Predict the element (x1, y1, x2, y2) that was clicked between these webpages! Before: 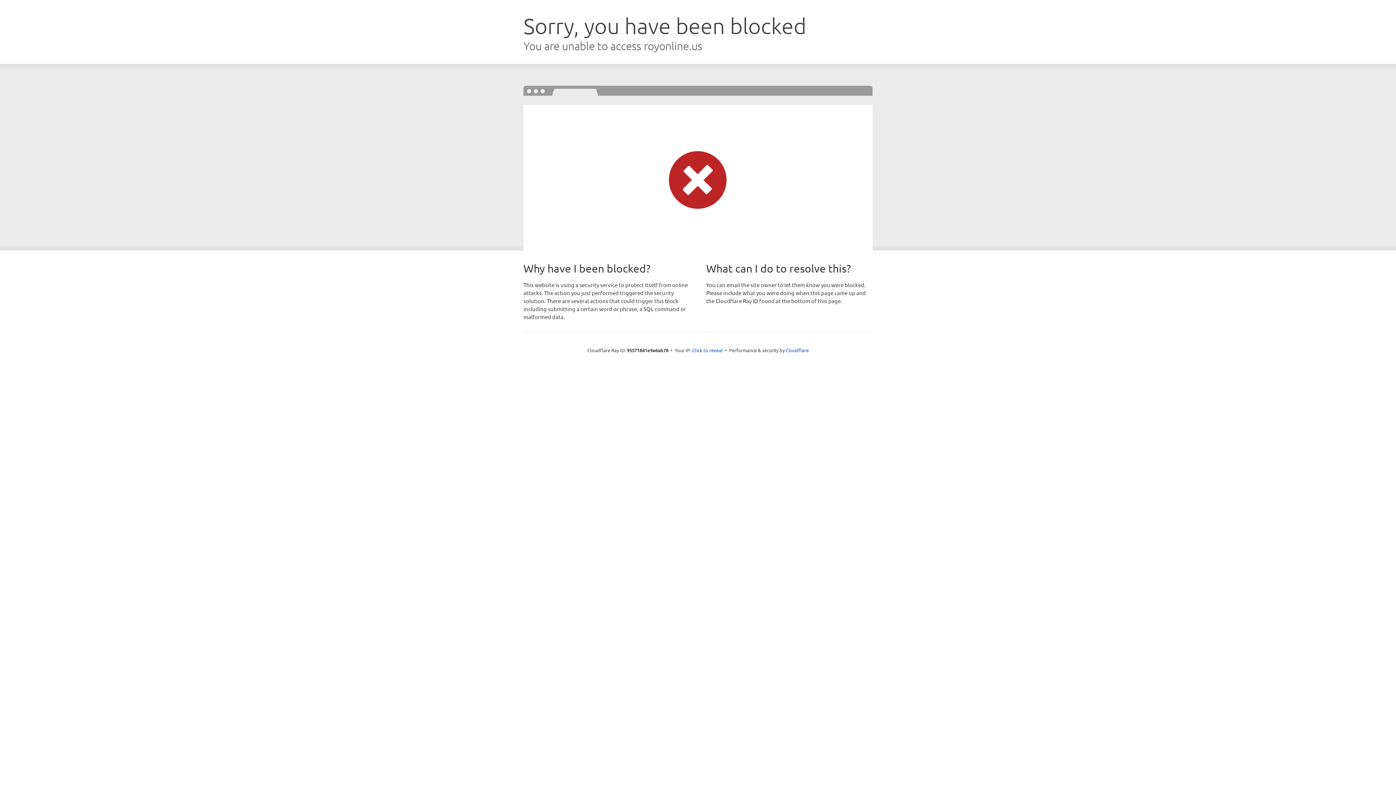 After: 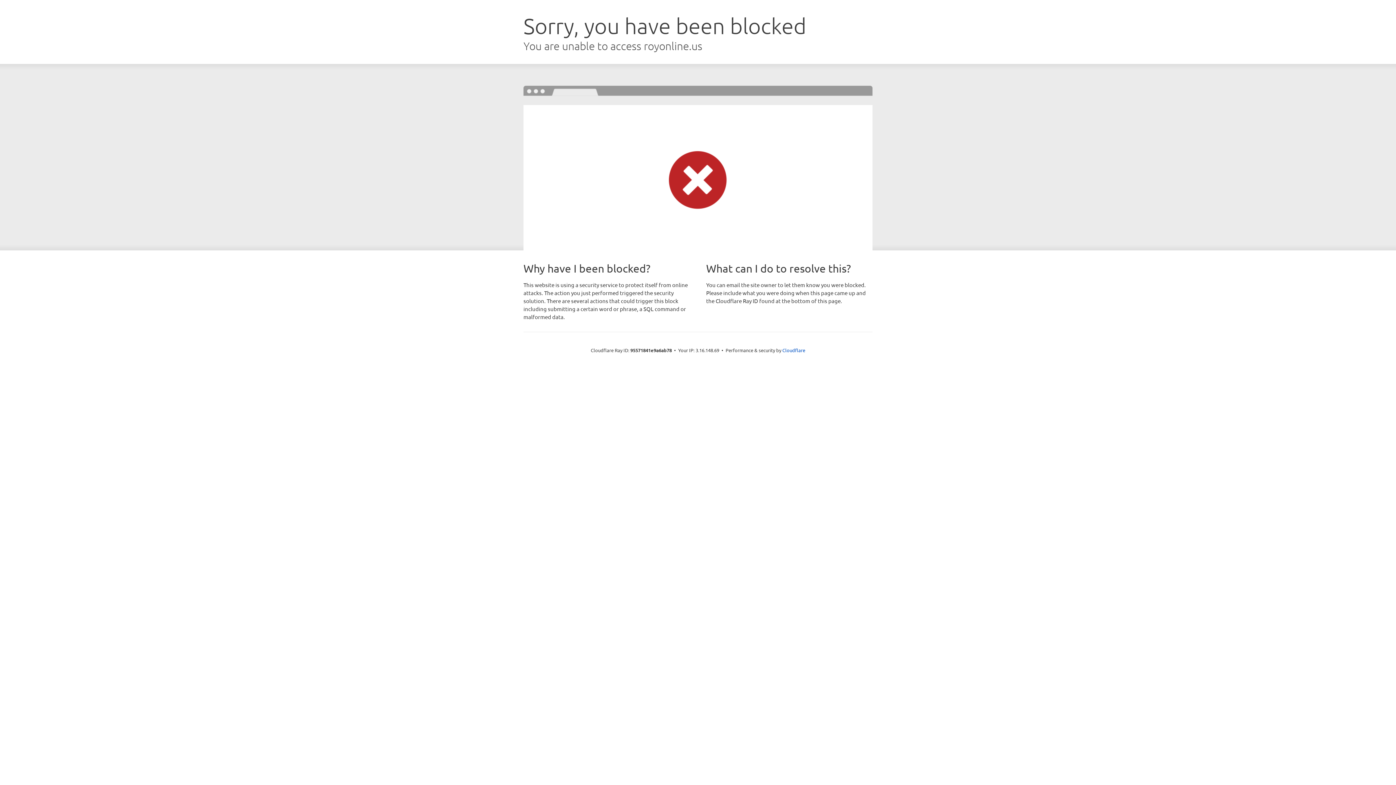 Action: label: Click to reveal bbox: (692, 346, 722, 353)